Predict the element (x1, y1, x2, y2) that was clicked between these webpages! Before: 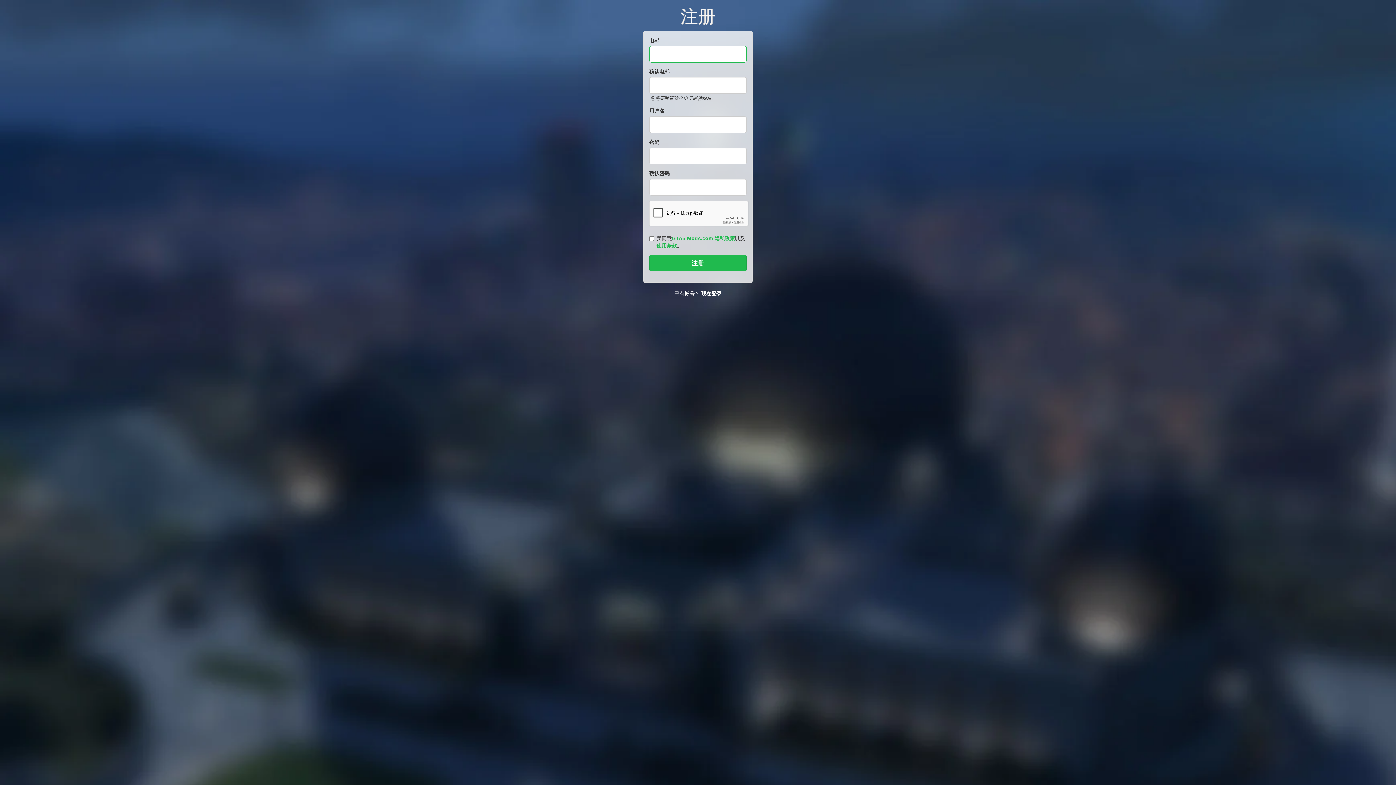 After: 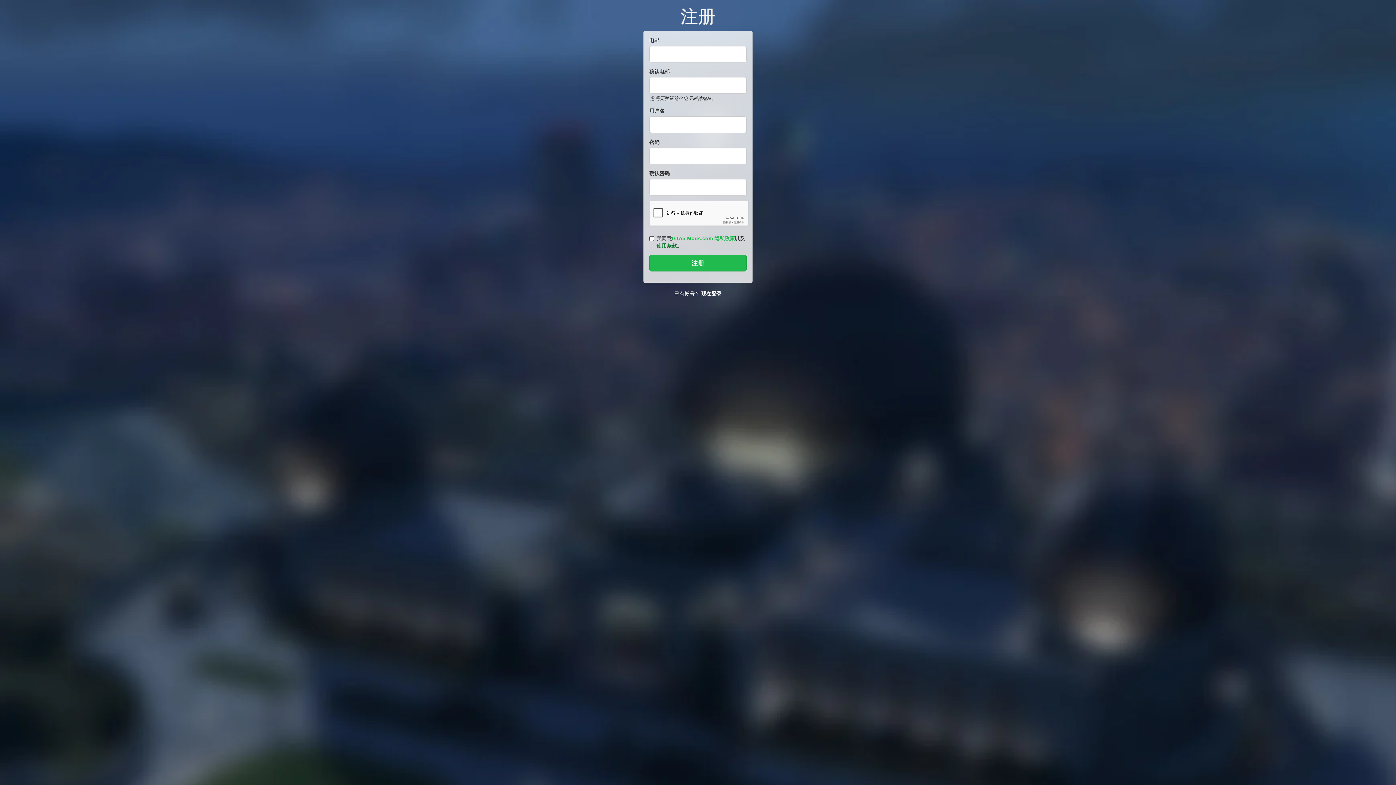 Action: bbox: (656, 242, 677, 248) label: 使用条款